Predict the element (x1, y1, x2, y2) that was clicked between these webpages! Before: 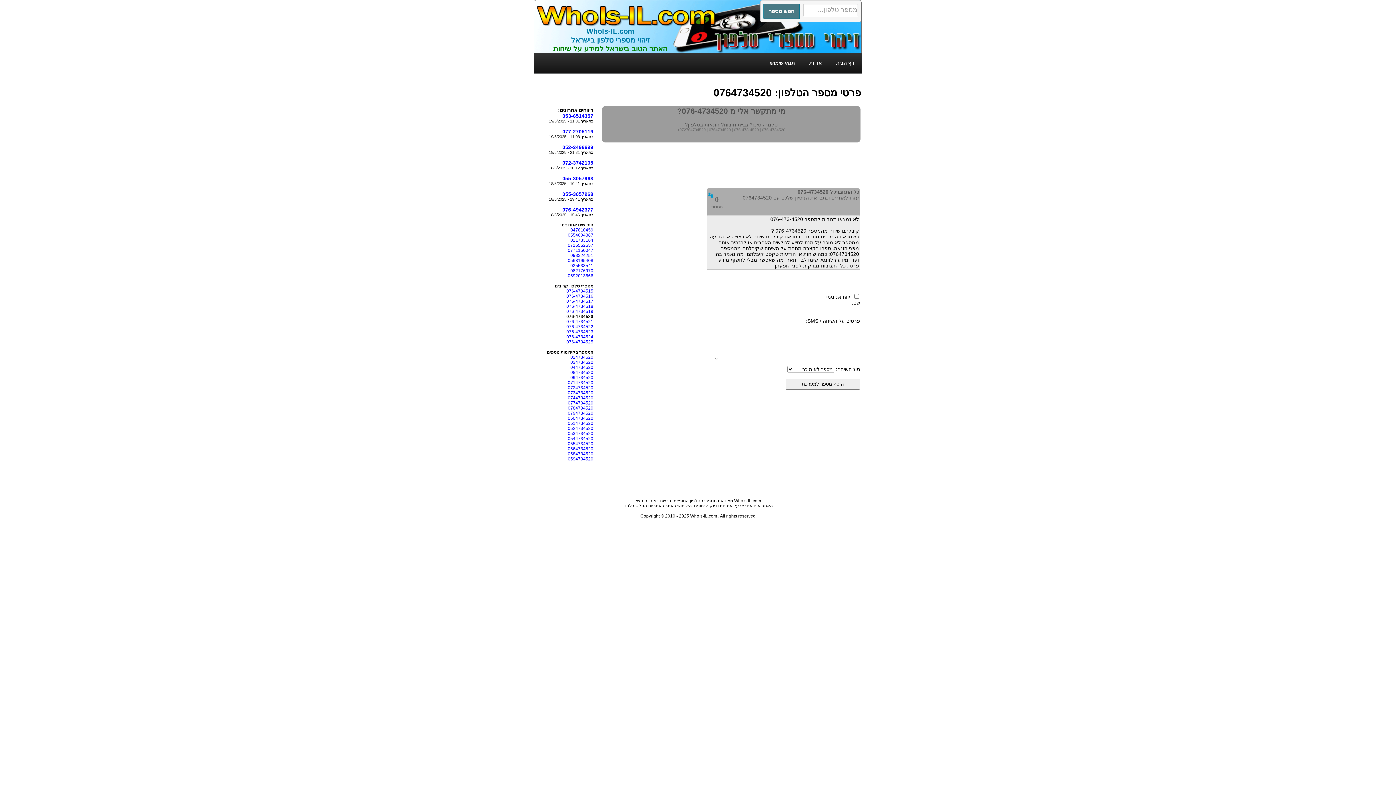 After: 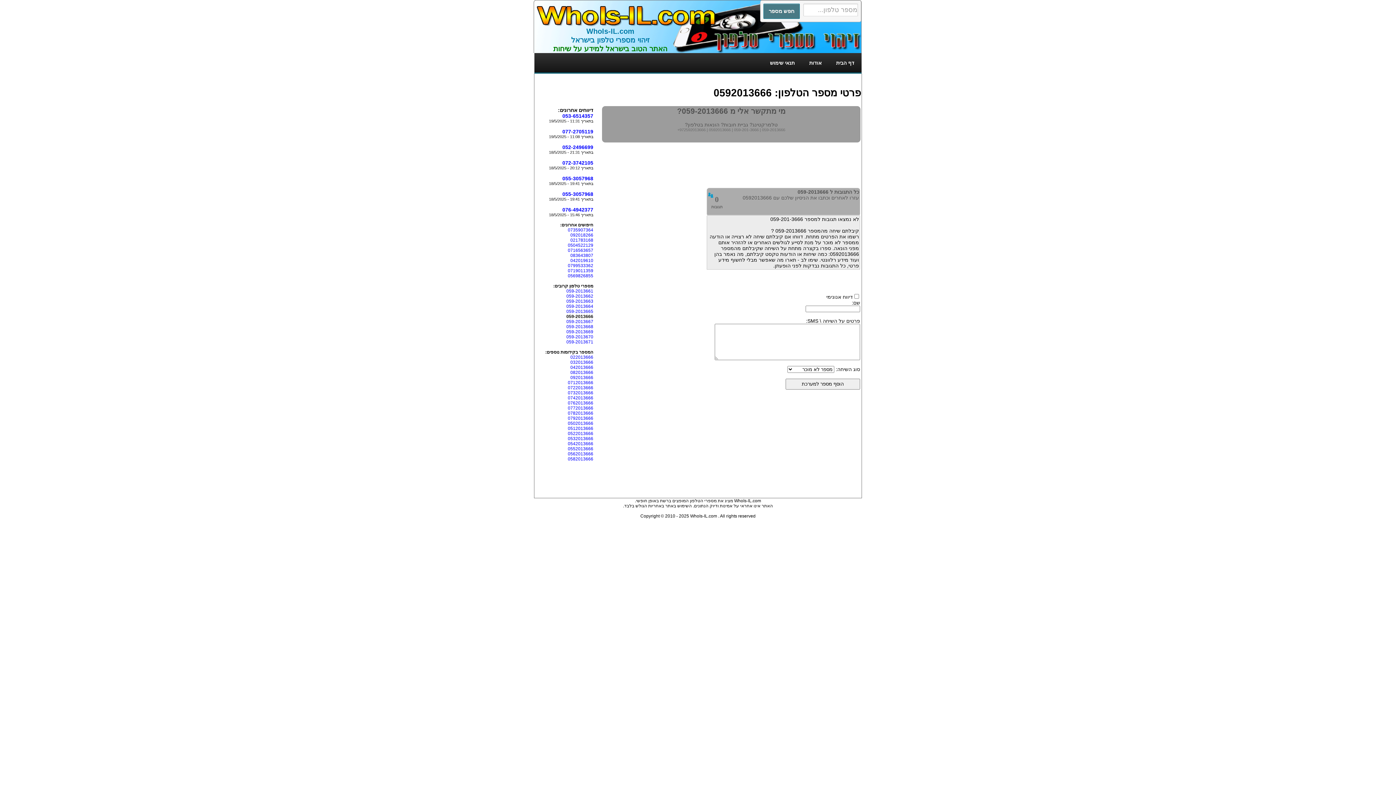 Action: bbox: (568, 273, 593, 278) label: 0592013666